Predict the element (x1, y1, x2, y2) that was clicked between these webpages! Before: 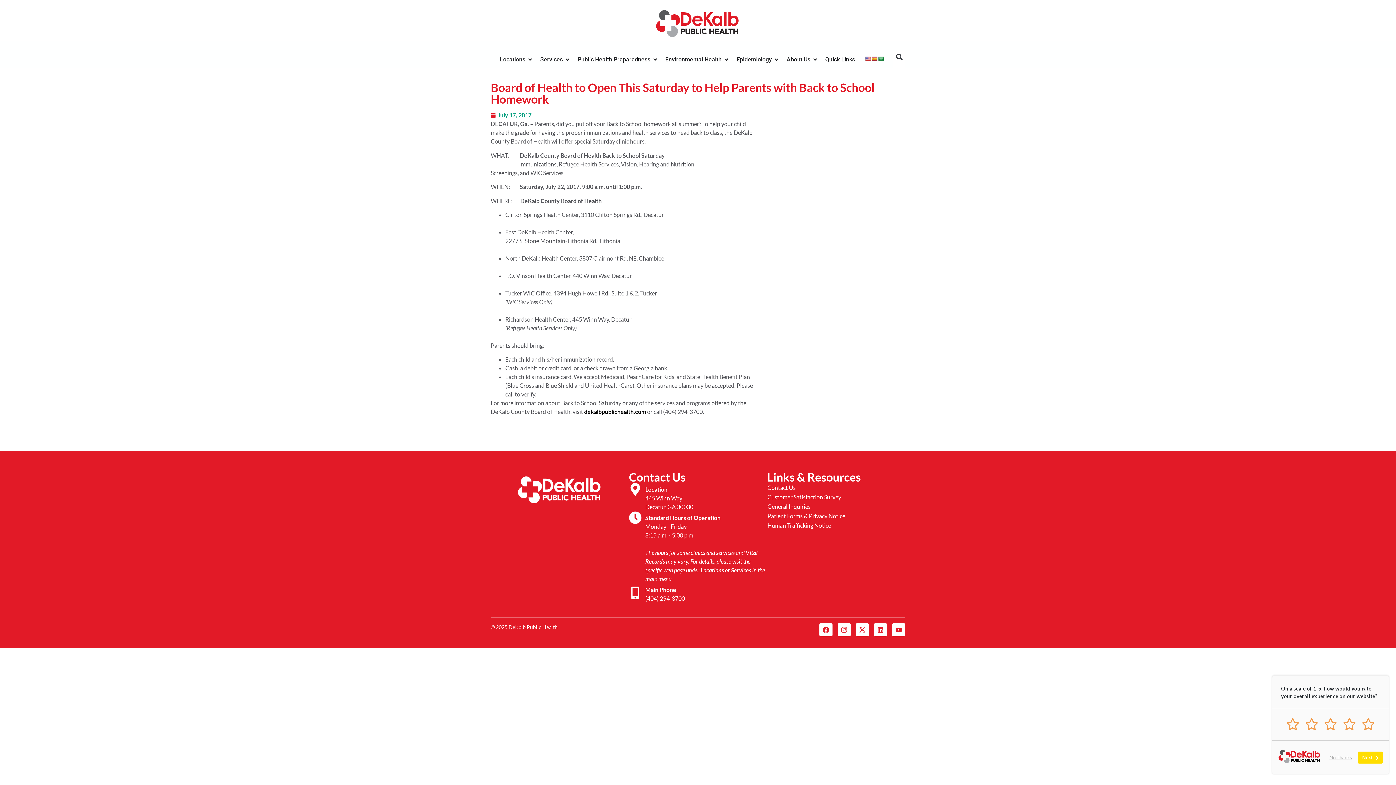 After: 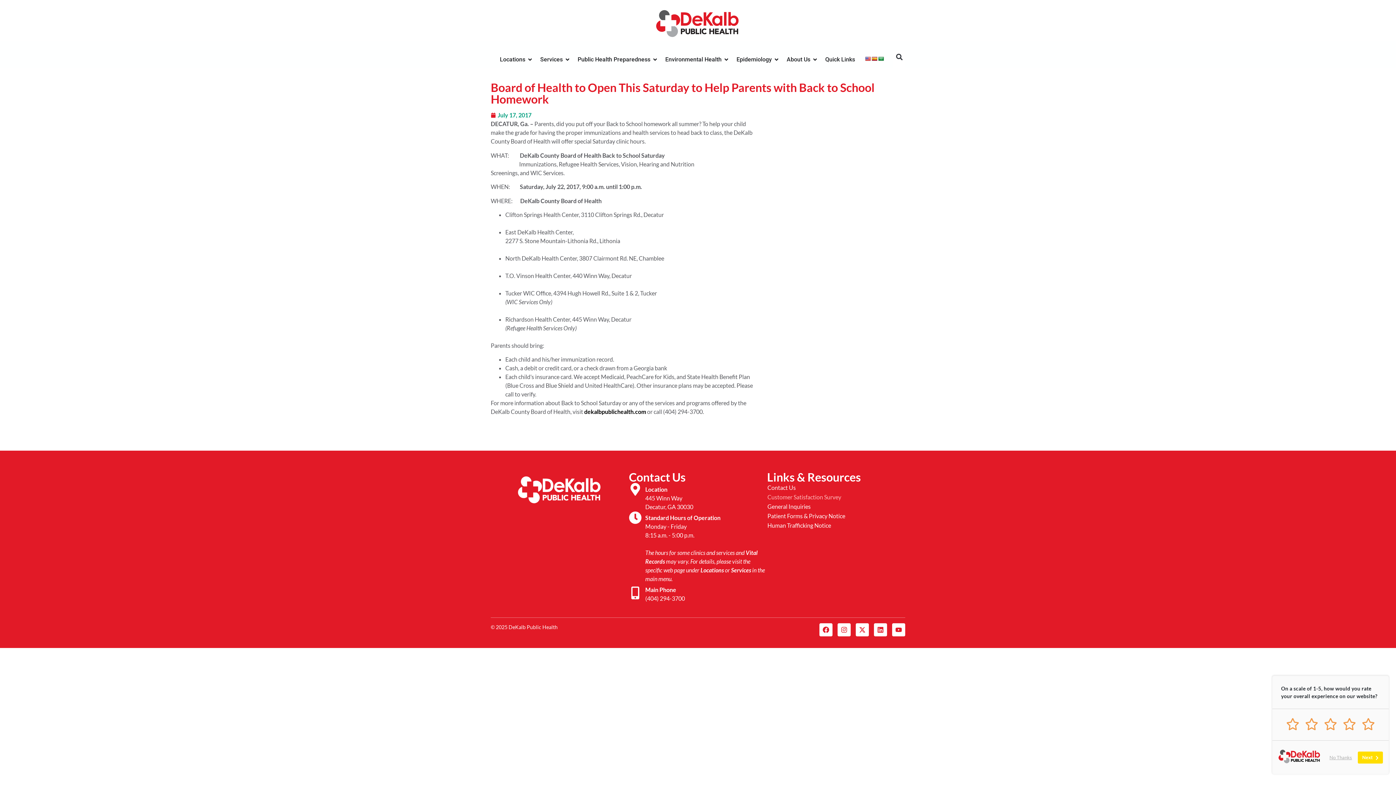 Action: label: Customer Satisfaction Survey bbox: (767, 492, 905, 502)